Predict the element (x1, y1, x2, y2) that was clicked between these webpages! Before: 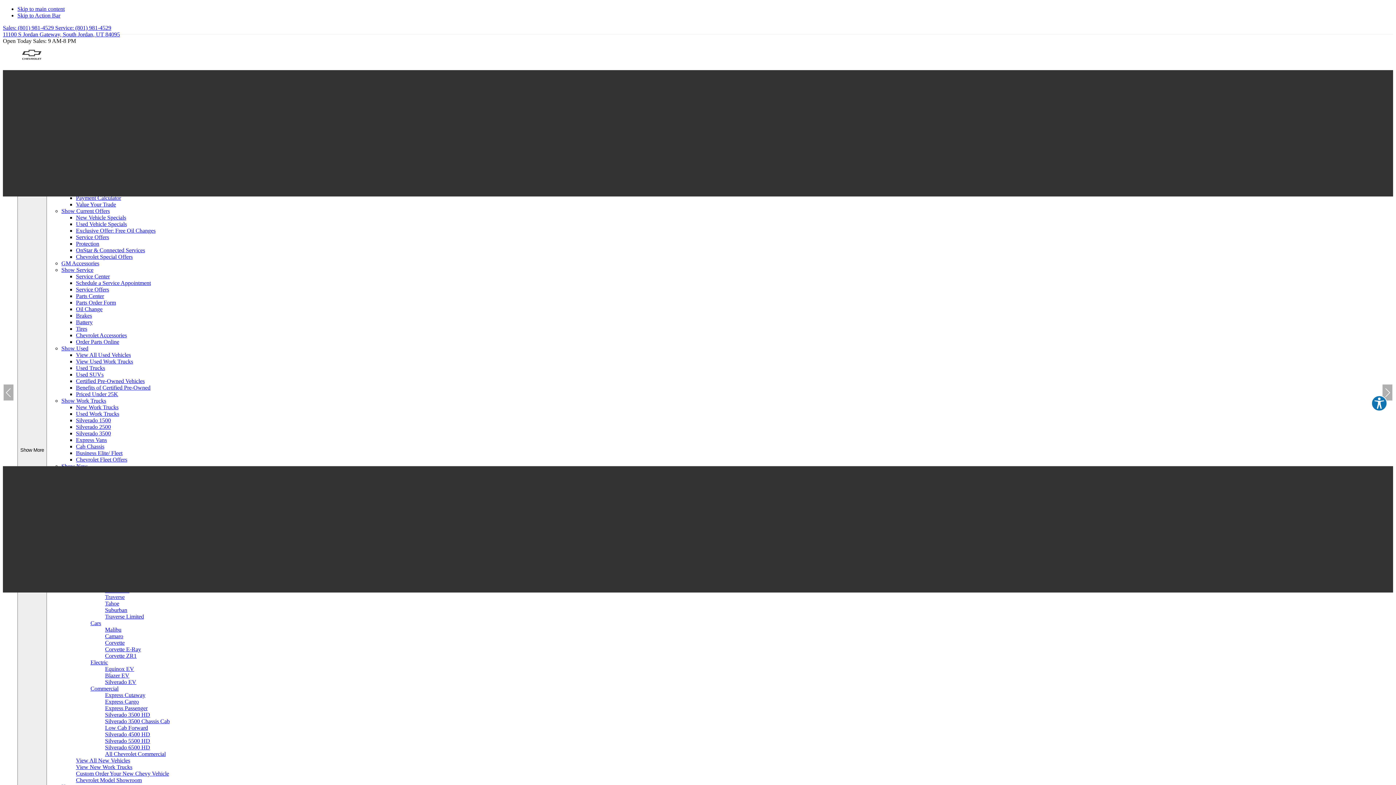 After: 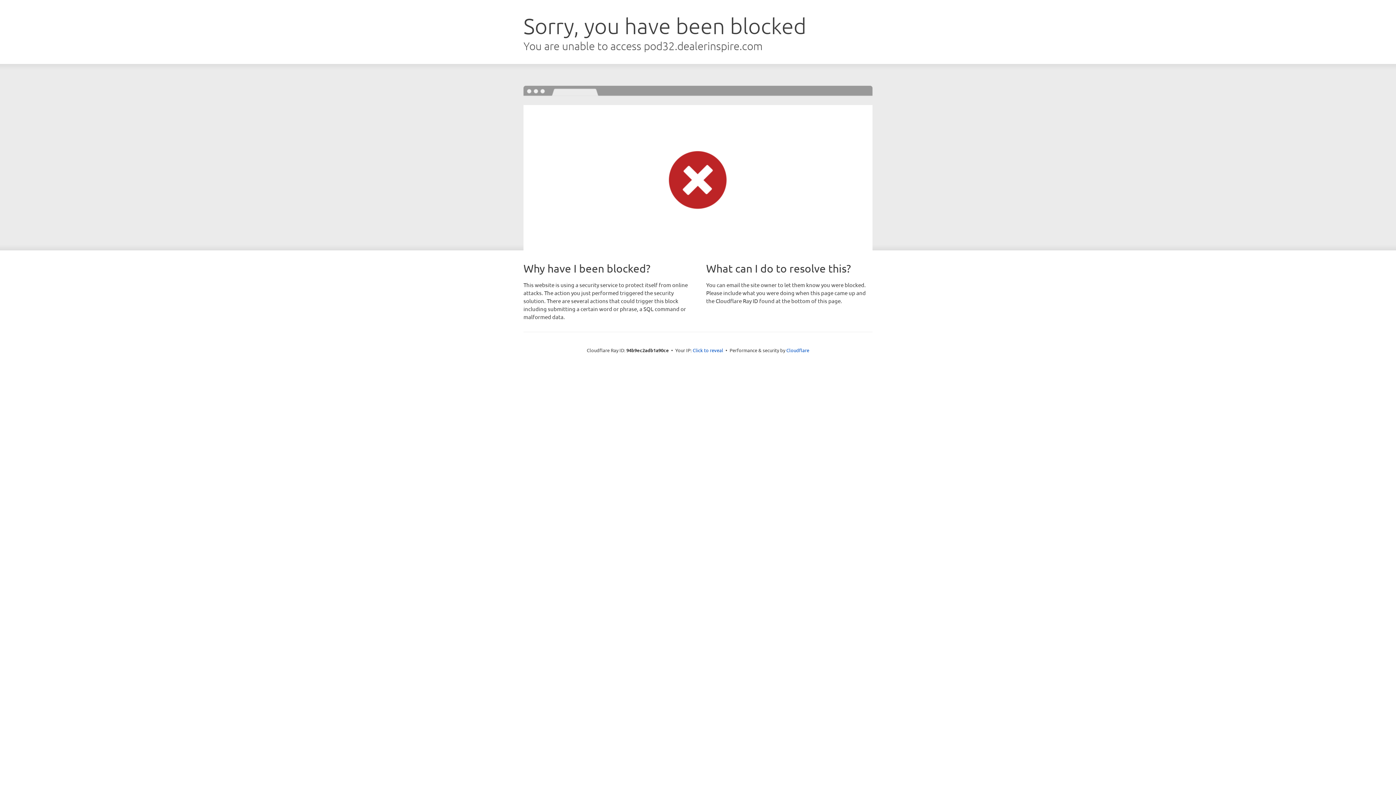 Action: bbox: (2, 40, 1393, 70)